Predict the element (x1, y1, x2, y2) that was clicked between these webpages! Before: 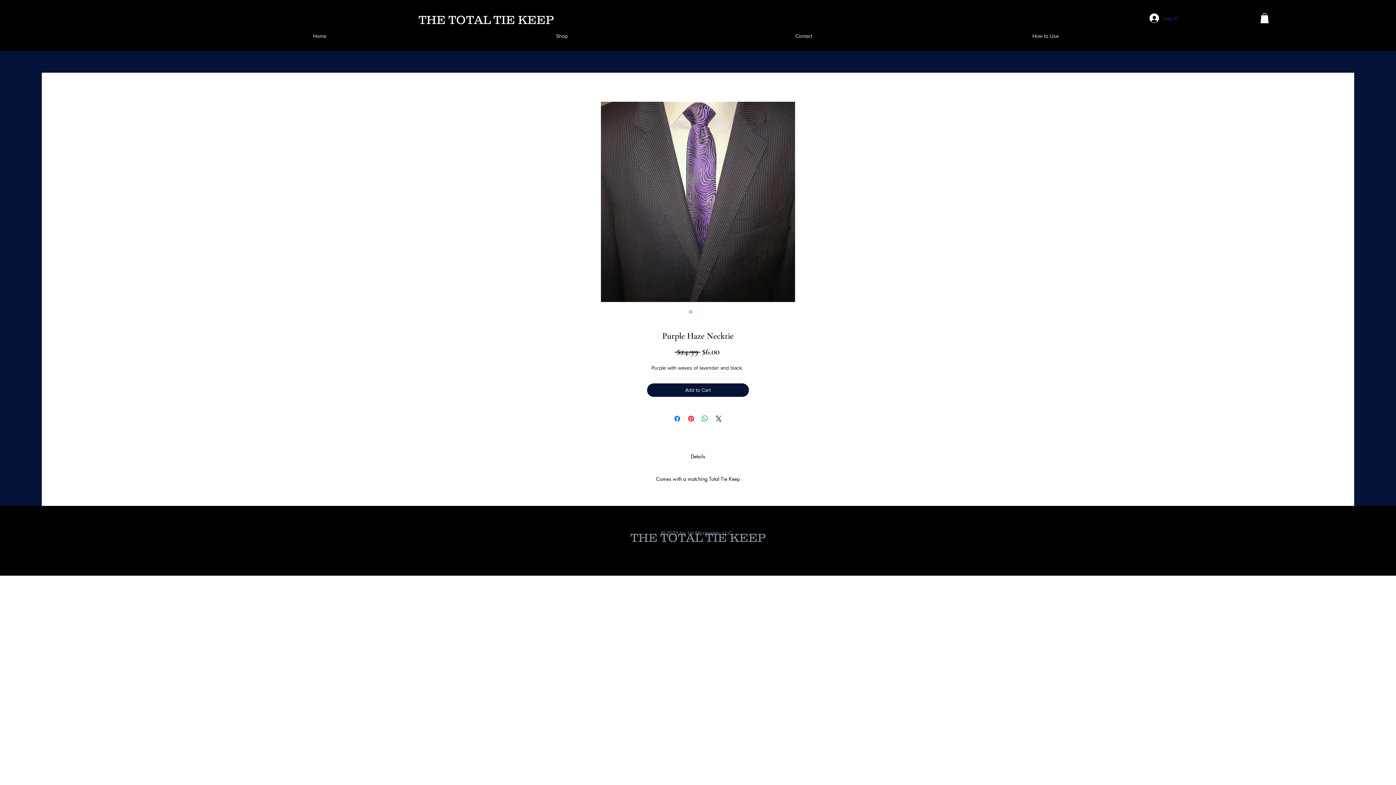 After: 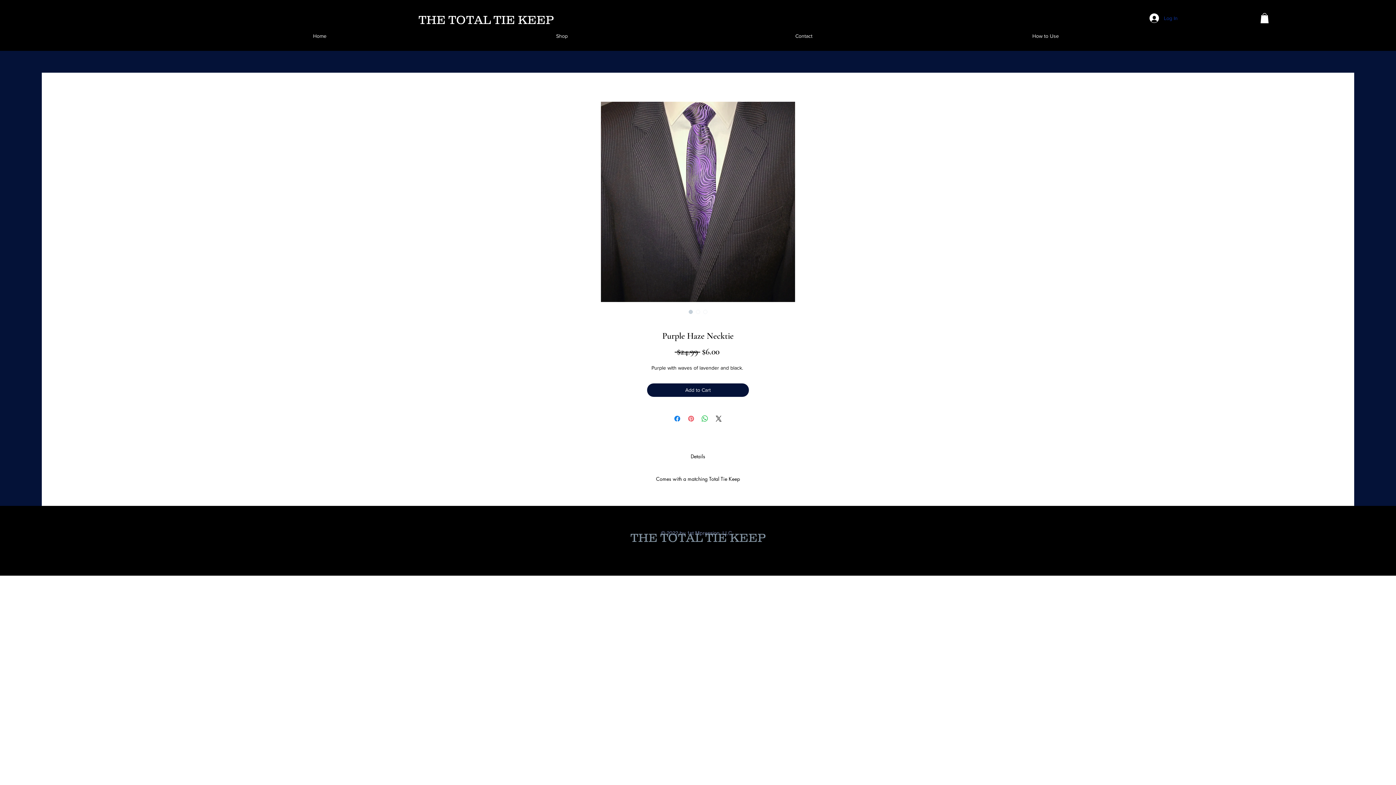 Action: label: Pin on Pinterest bbox: (686, 414, 695, 423)